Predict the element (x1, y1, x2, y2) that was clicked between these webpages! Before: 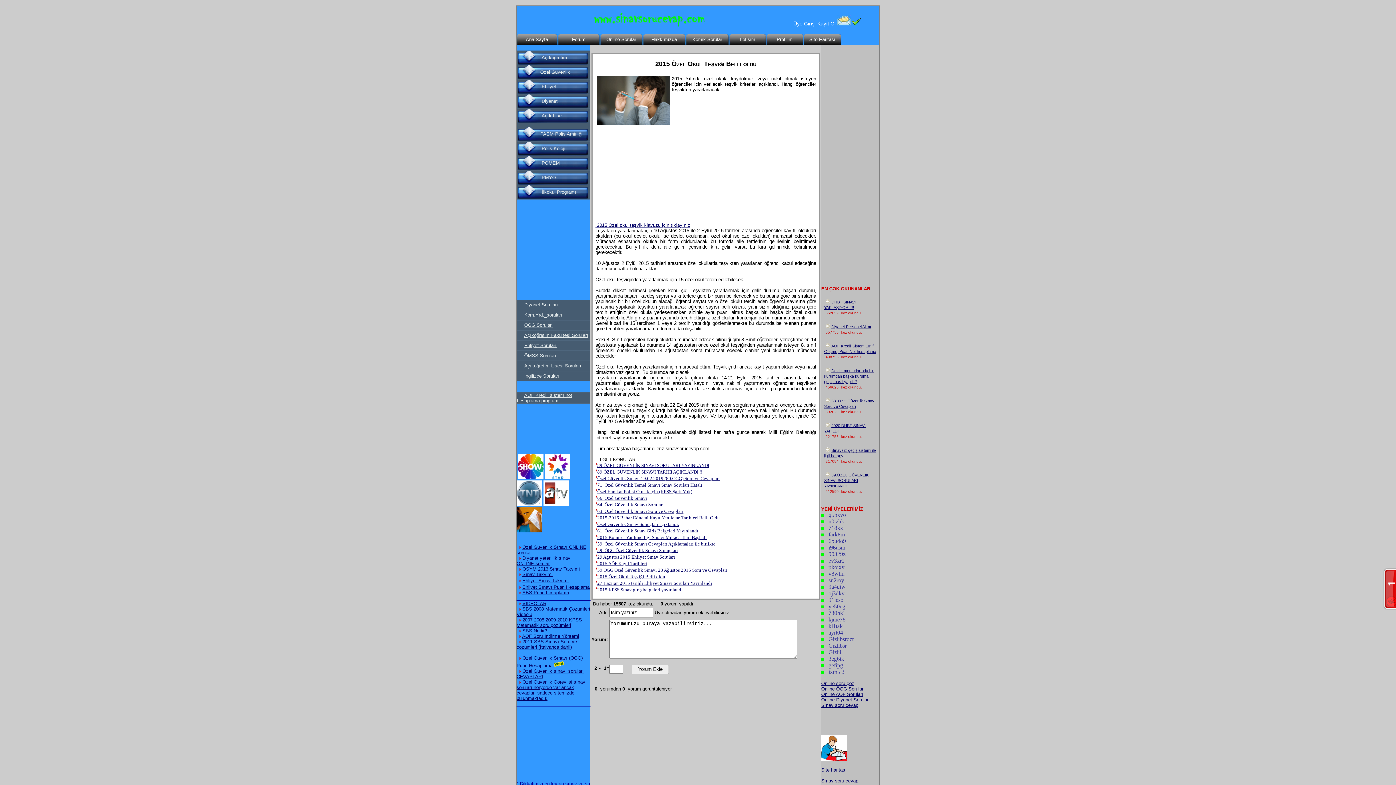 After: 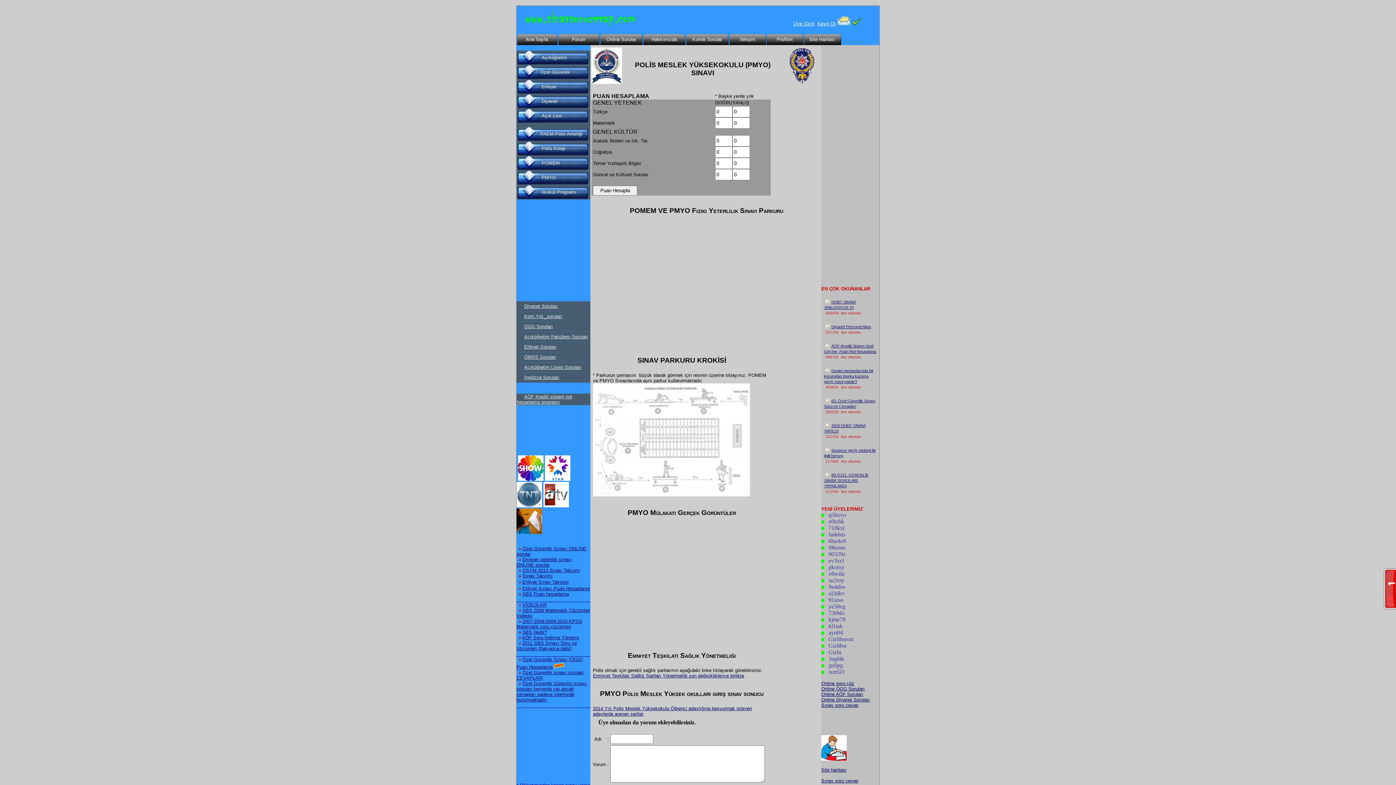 Action: label: PMYO bbox: (541, 174, 556, 180)